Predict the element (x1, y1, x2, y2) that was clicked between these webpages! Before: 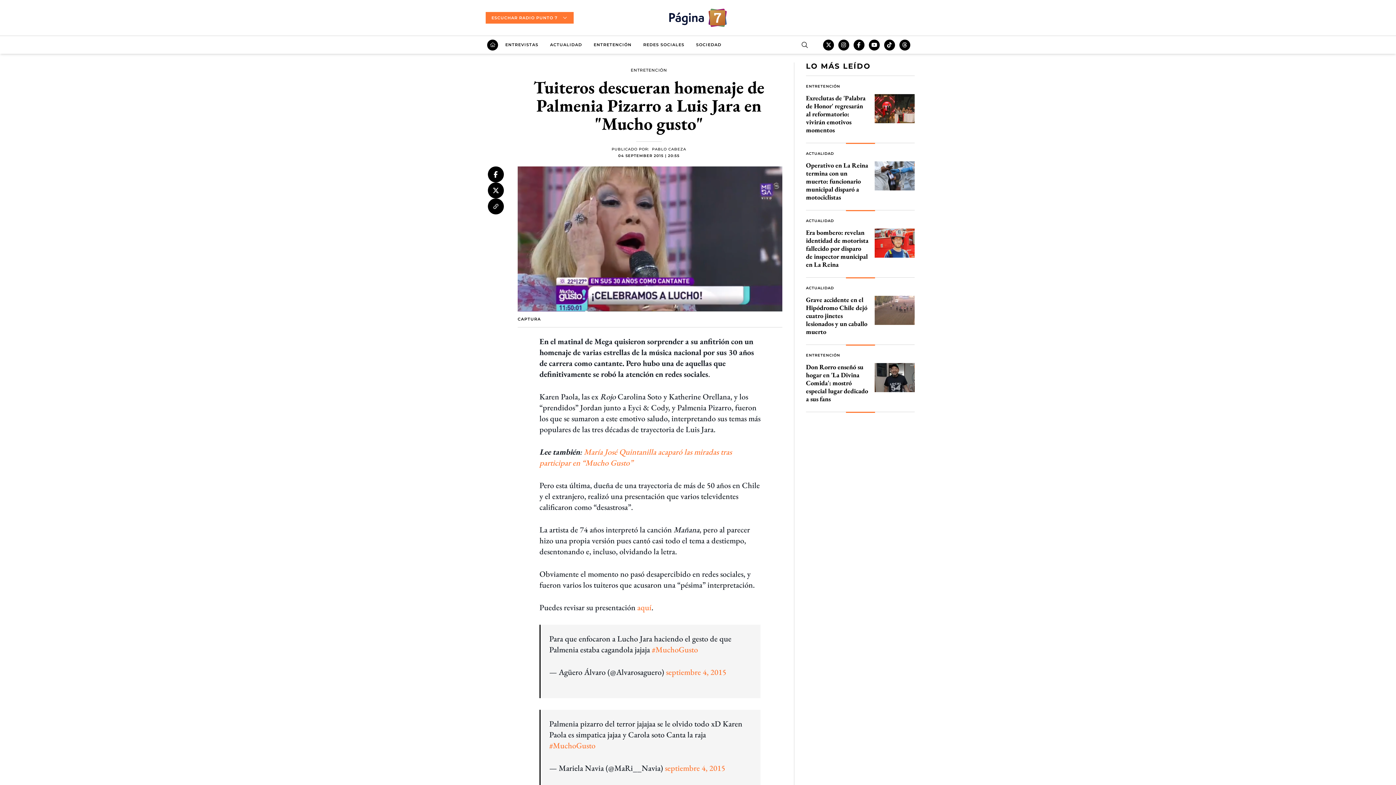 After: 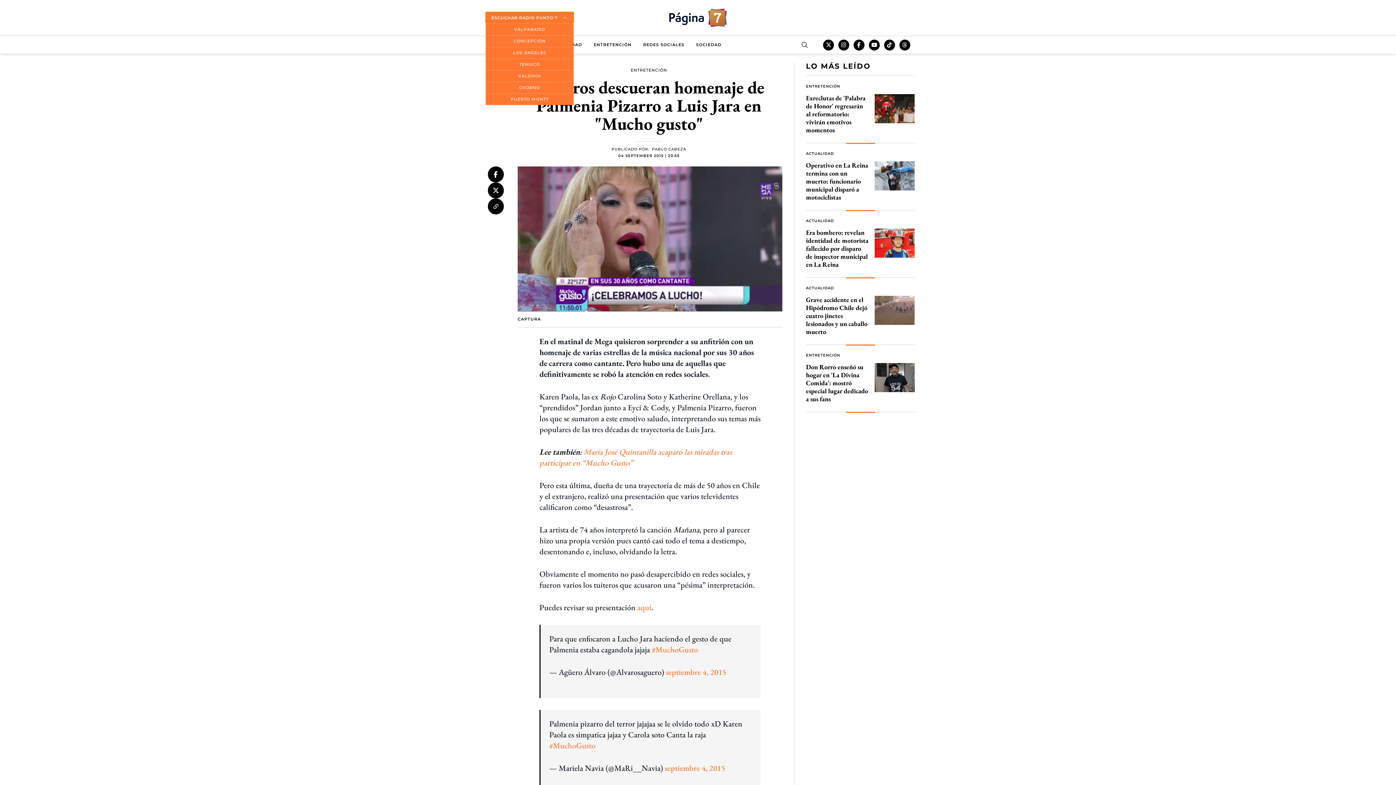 Action: label: ESCUCHAR RADIO PUNTO 7 bbox: (485, 12, 573, 23)